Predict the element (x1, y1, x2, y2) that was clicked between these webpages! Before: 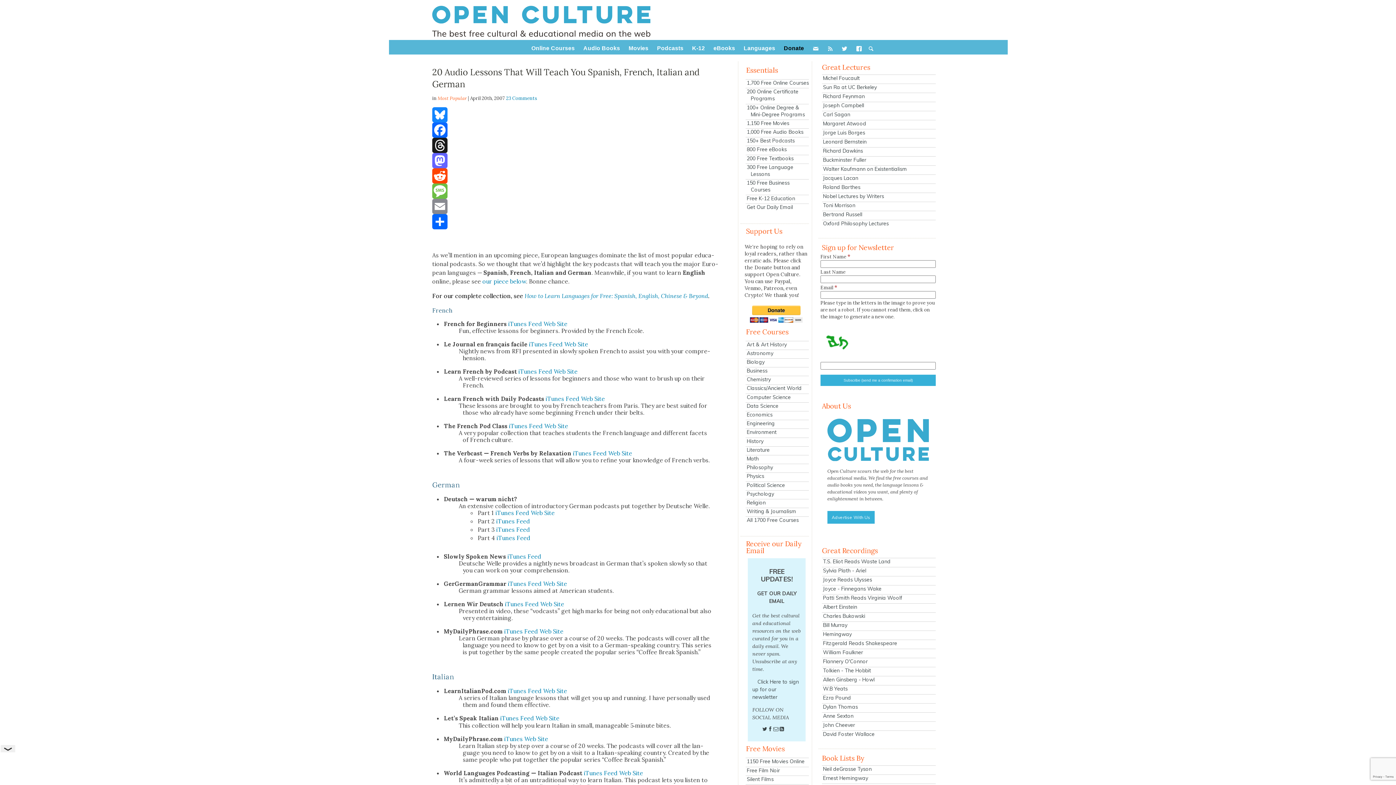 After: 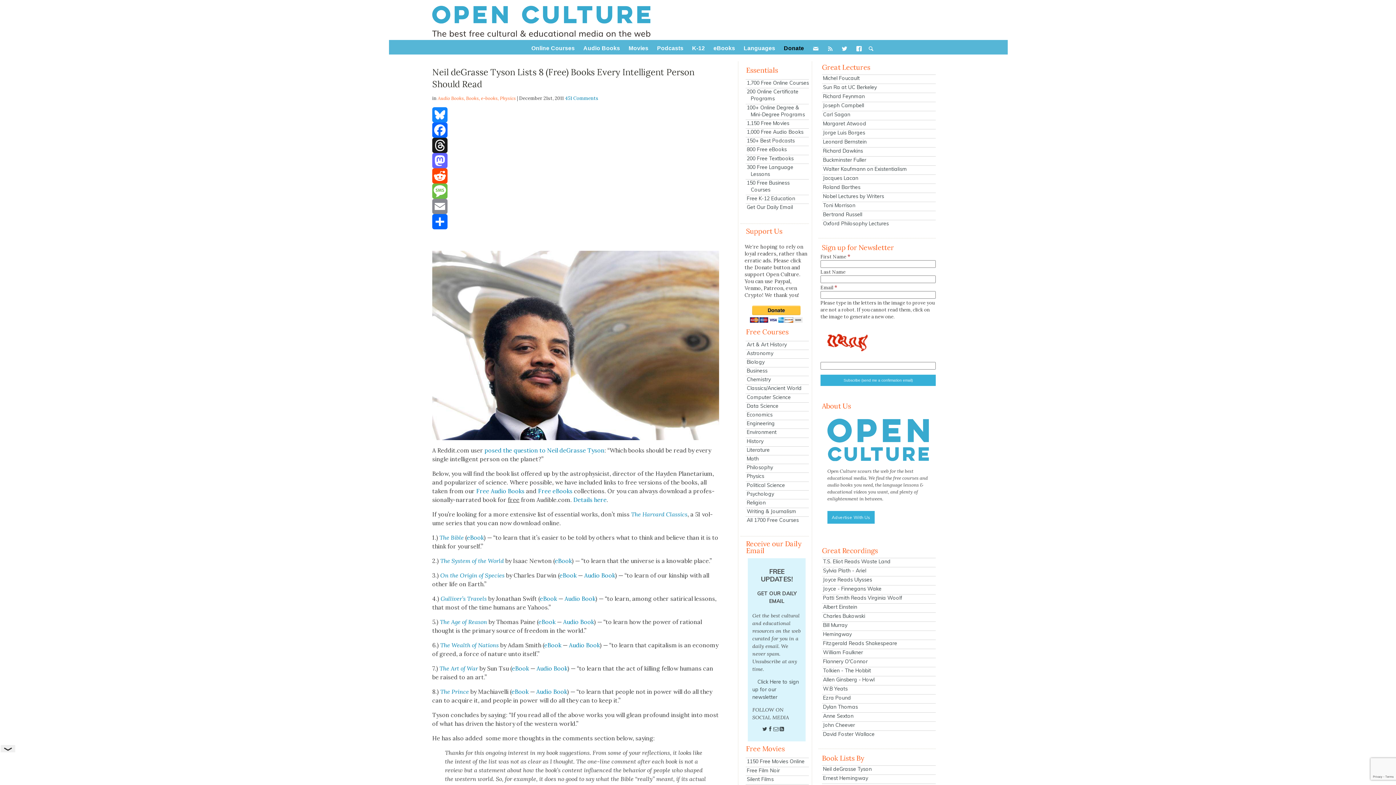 Action: bbox: (822, 765, 936, 772) label: Neil deGrasse Tyson